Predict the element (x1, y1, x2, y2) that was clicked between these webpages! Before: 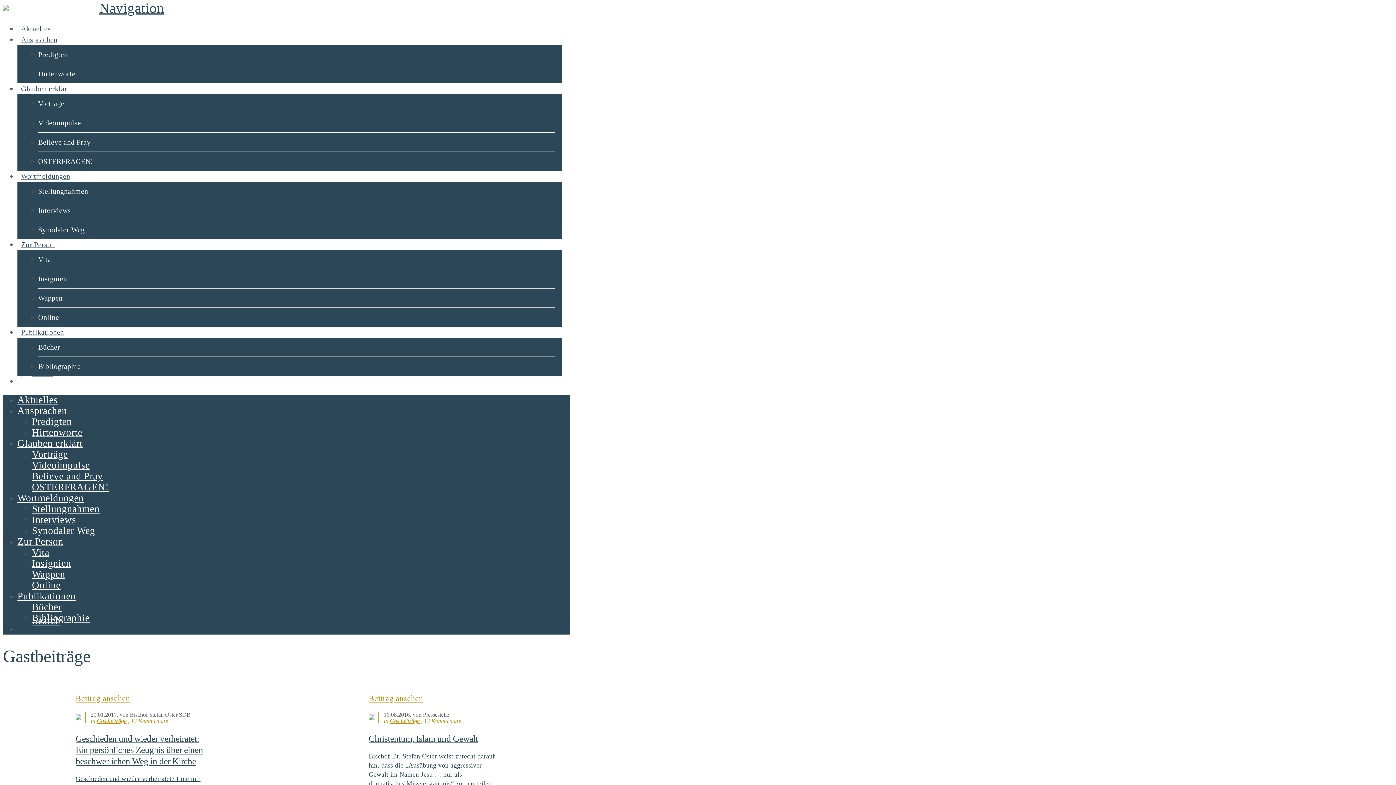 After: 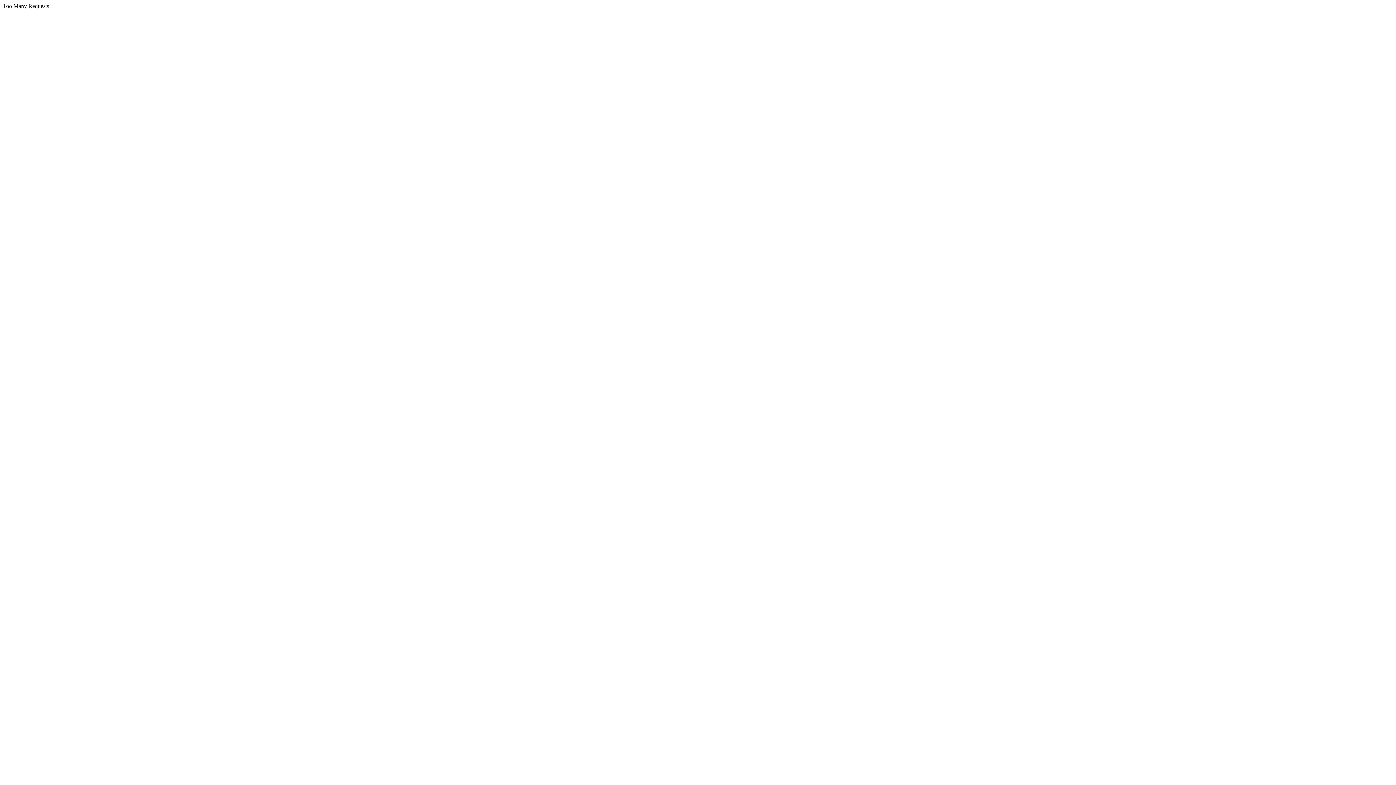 Action: label: Zur Person bbox: (17, 536, 63, 547)